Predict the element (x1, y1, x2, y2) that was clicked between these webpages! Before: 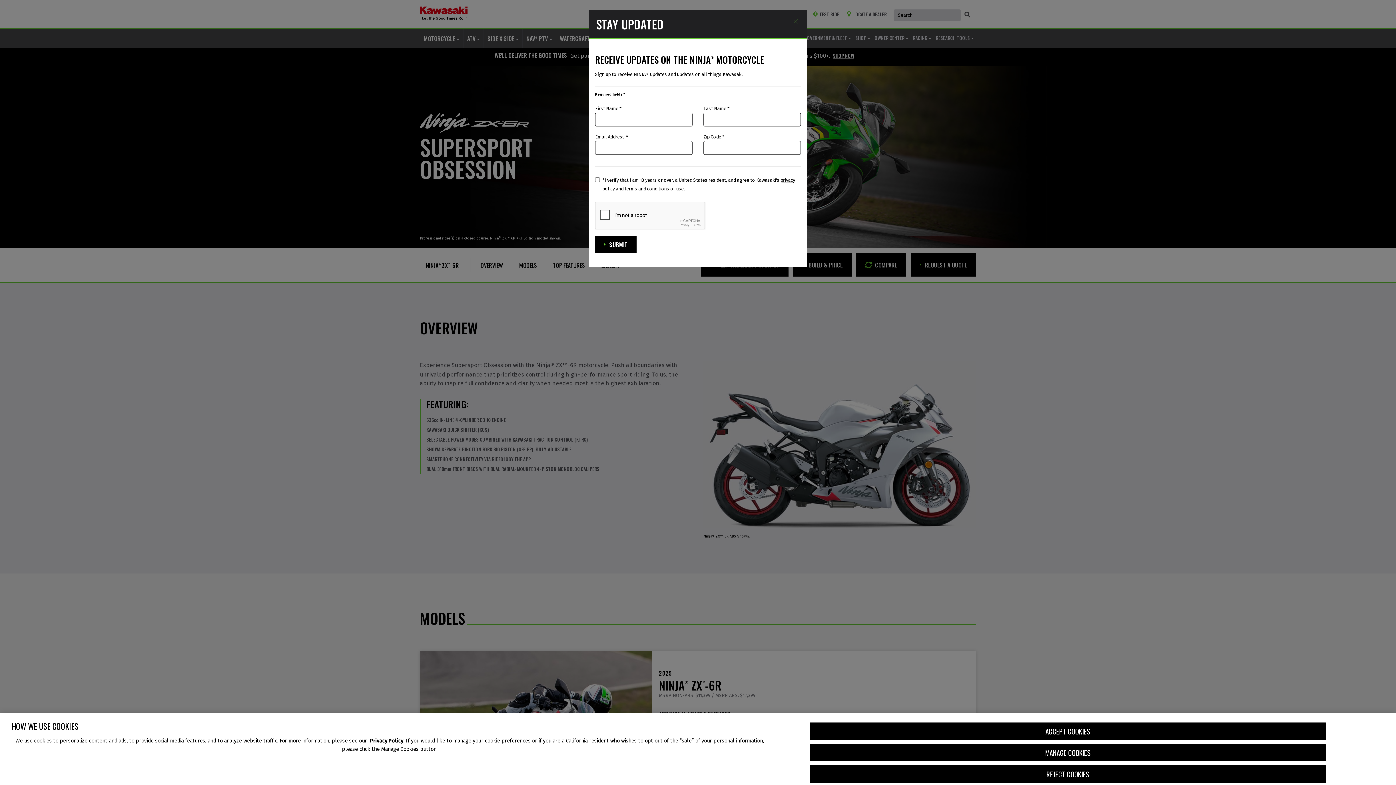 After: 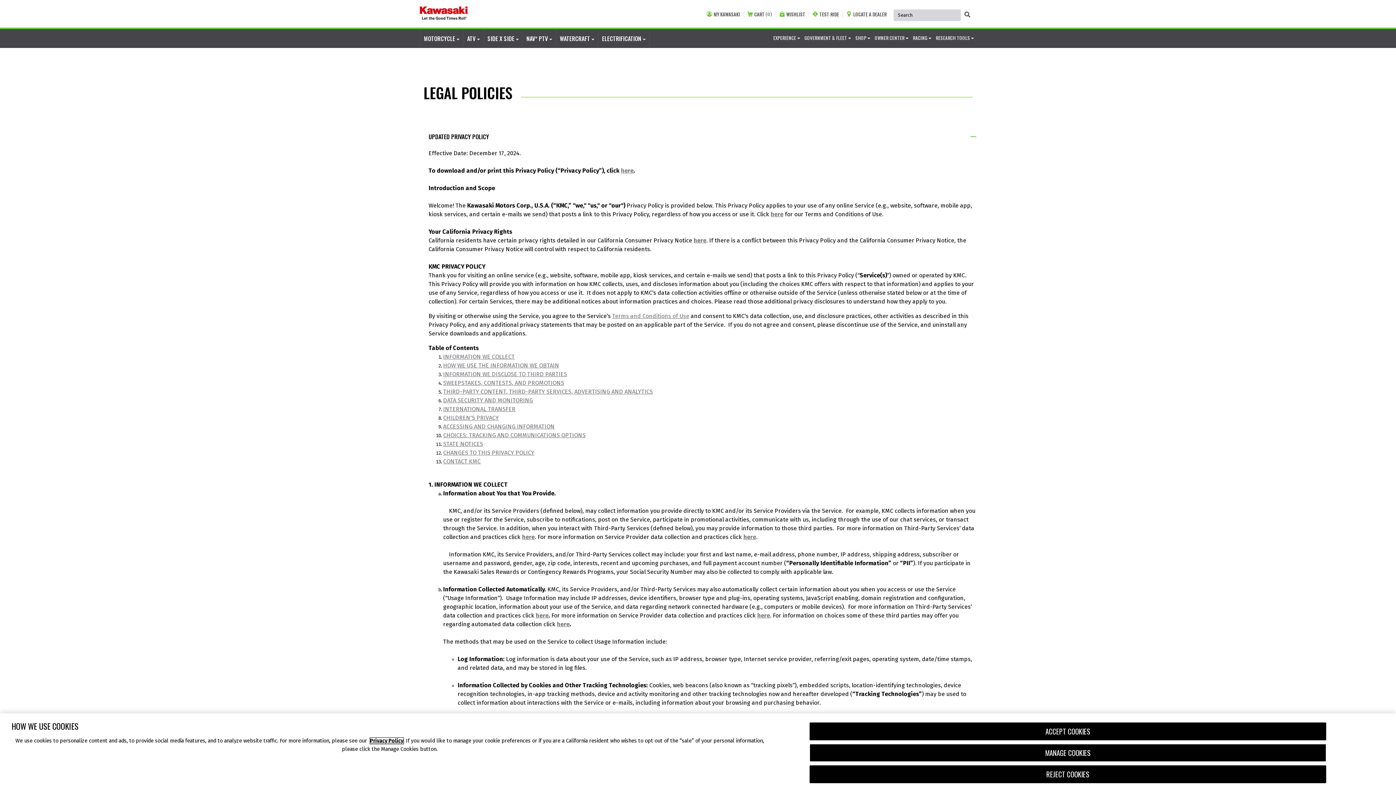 Action: bbox: (370, 738, 403, 744) label: Privacy Policy